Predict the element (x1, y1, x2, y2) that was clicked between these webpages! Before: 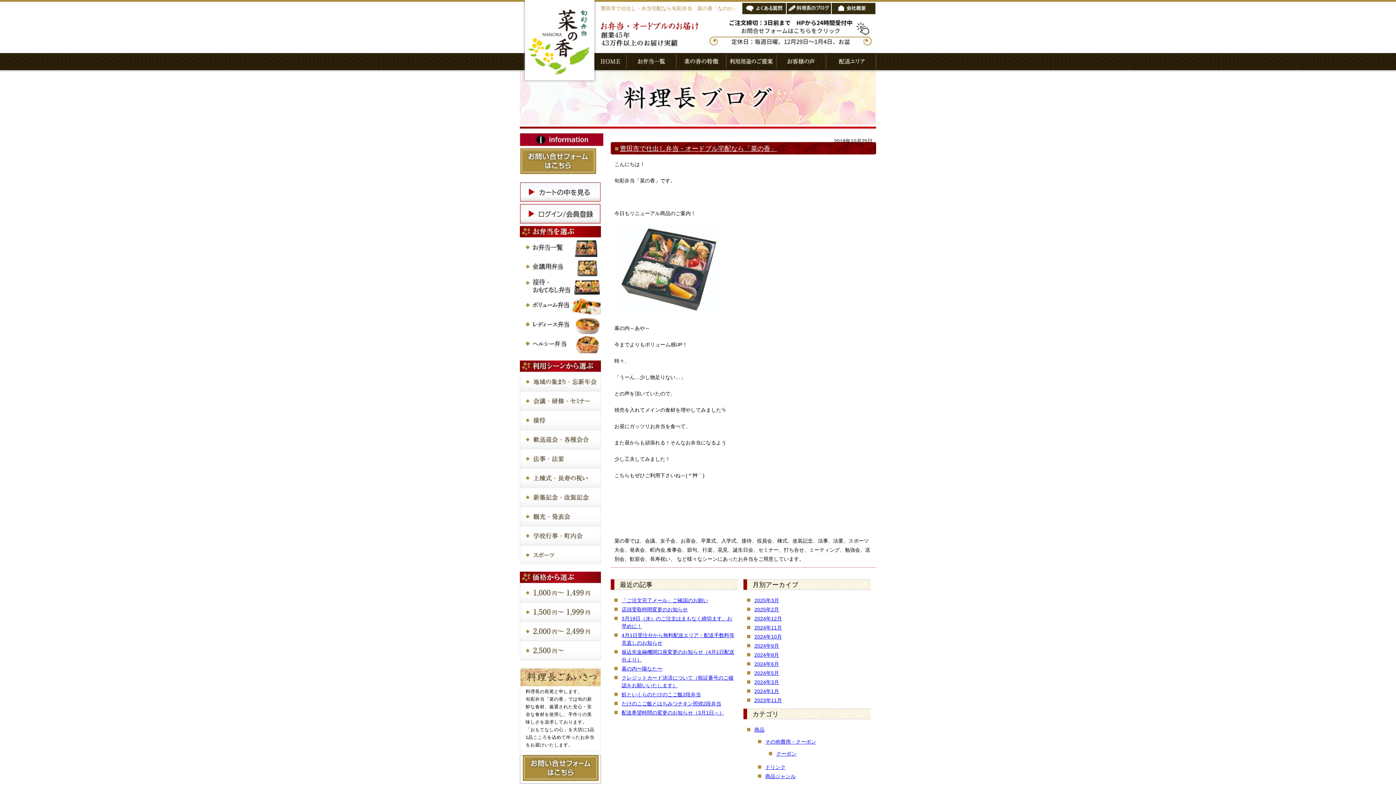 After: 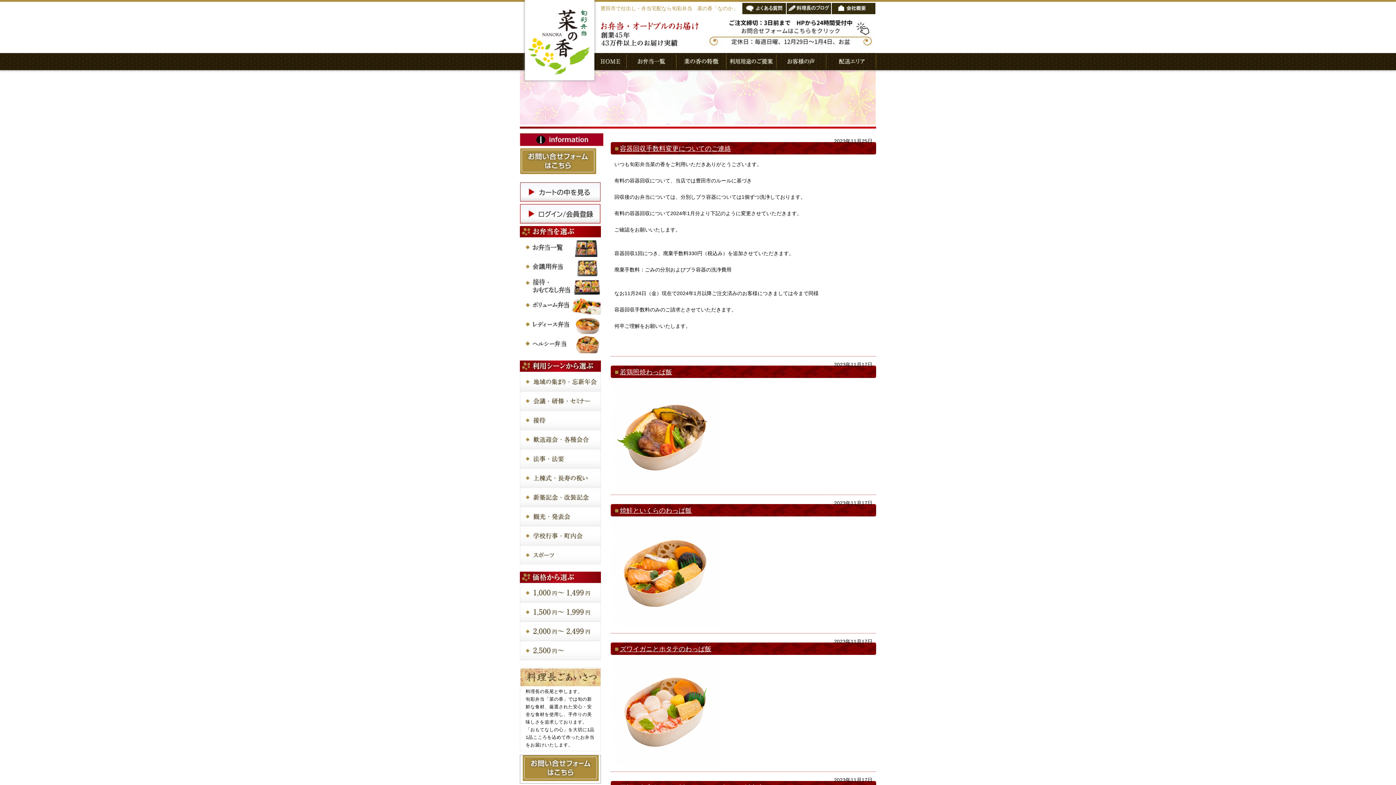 Action: label: 2023年11月 bbox: (754, 697, 782, 703)